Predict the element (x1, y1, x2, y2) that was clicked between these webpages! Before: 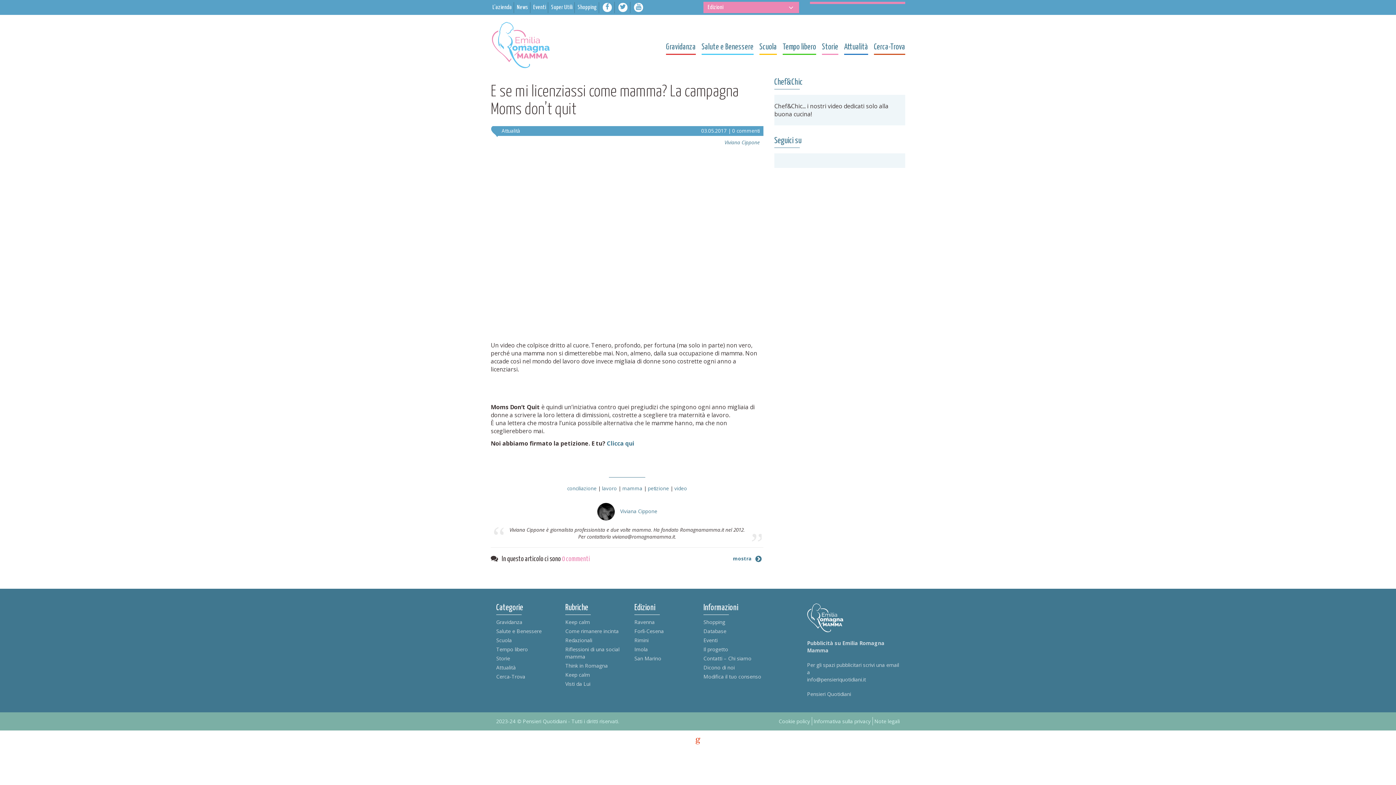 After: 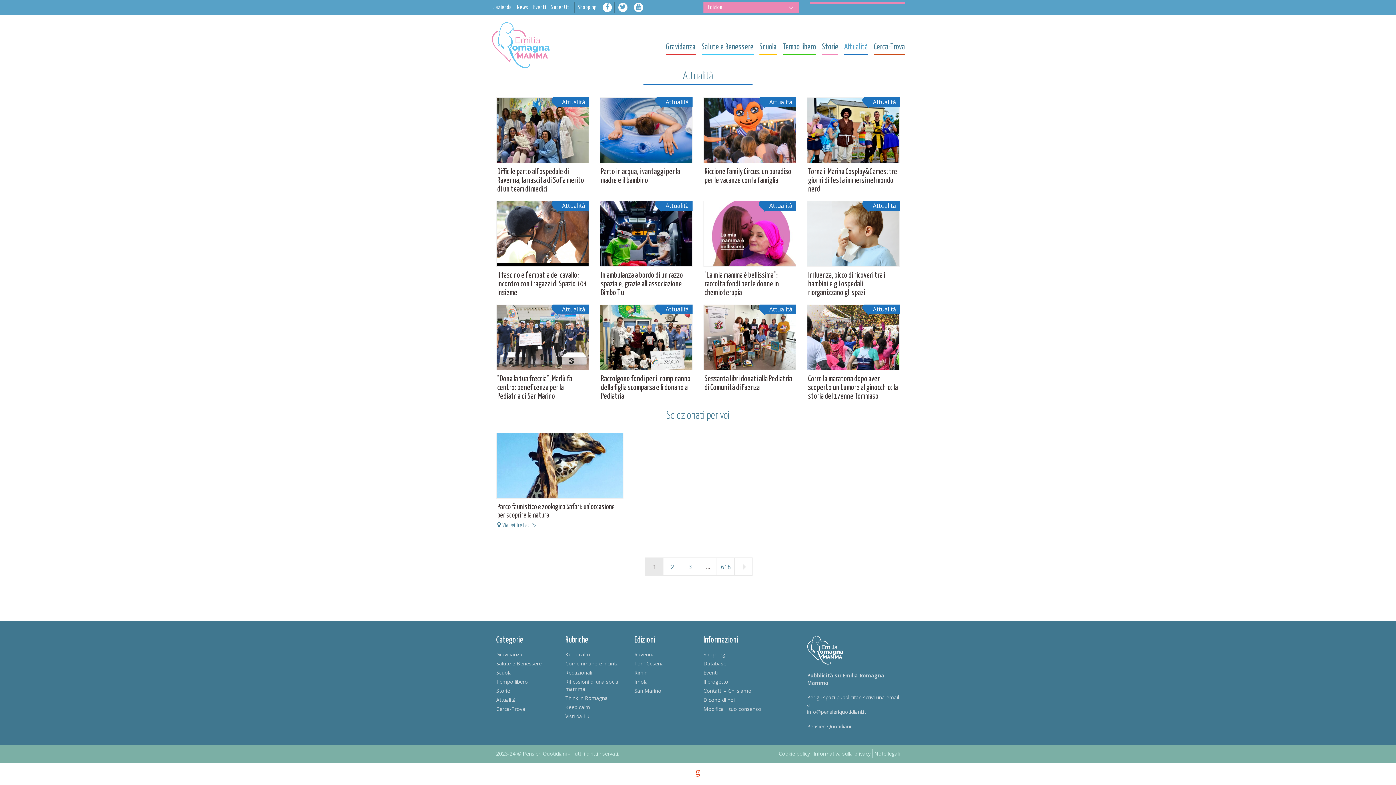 Action: bbox: (501, 127, 520, 134) label: Attualità